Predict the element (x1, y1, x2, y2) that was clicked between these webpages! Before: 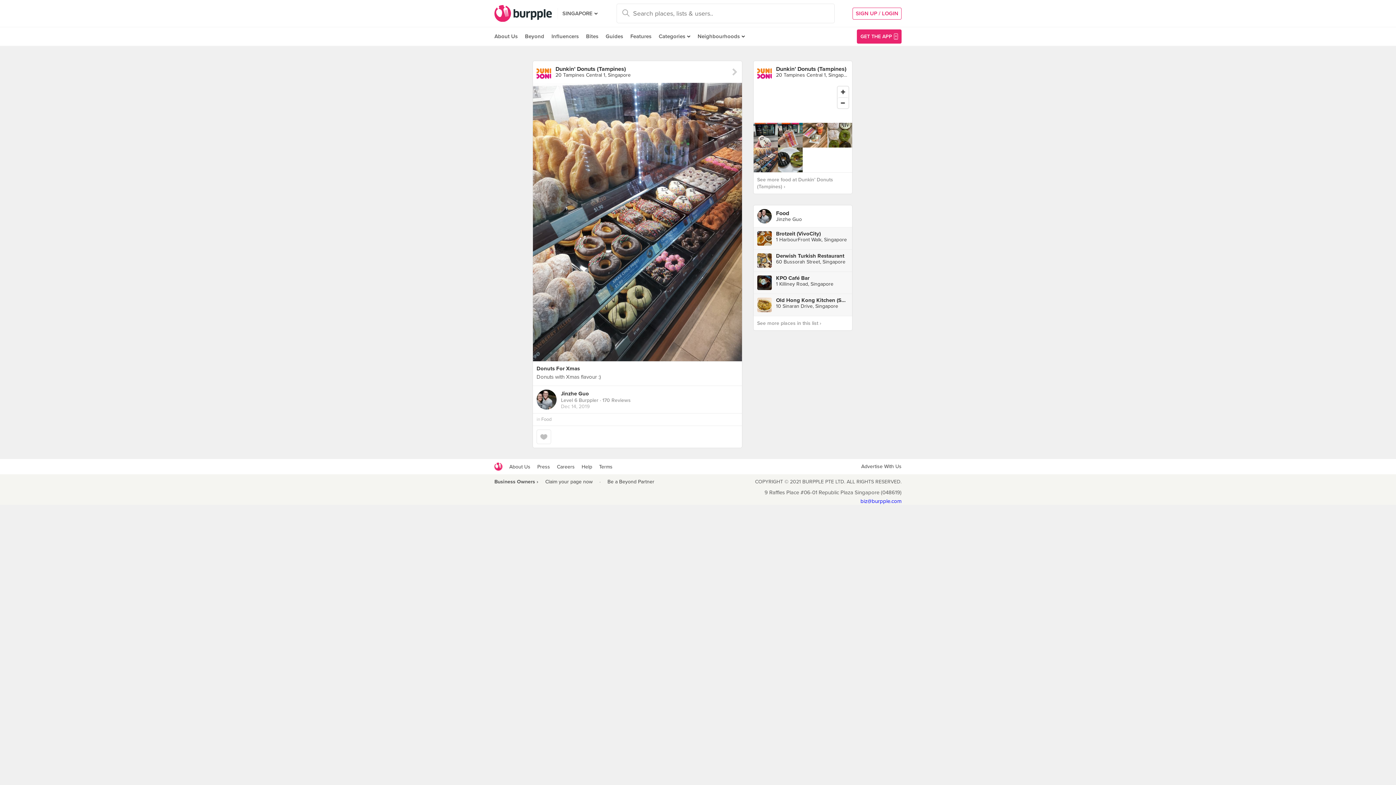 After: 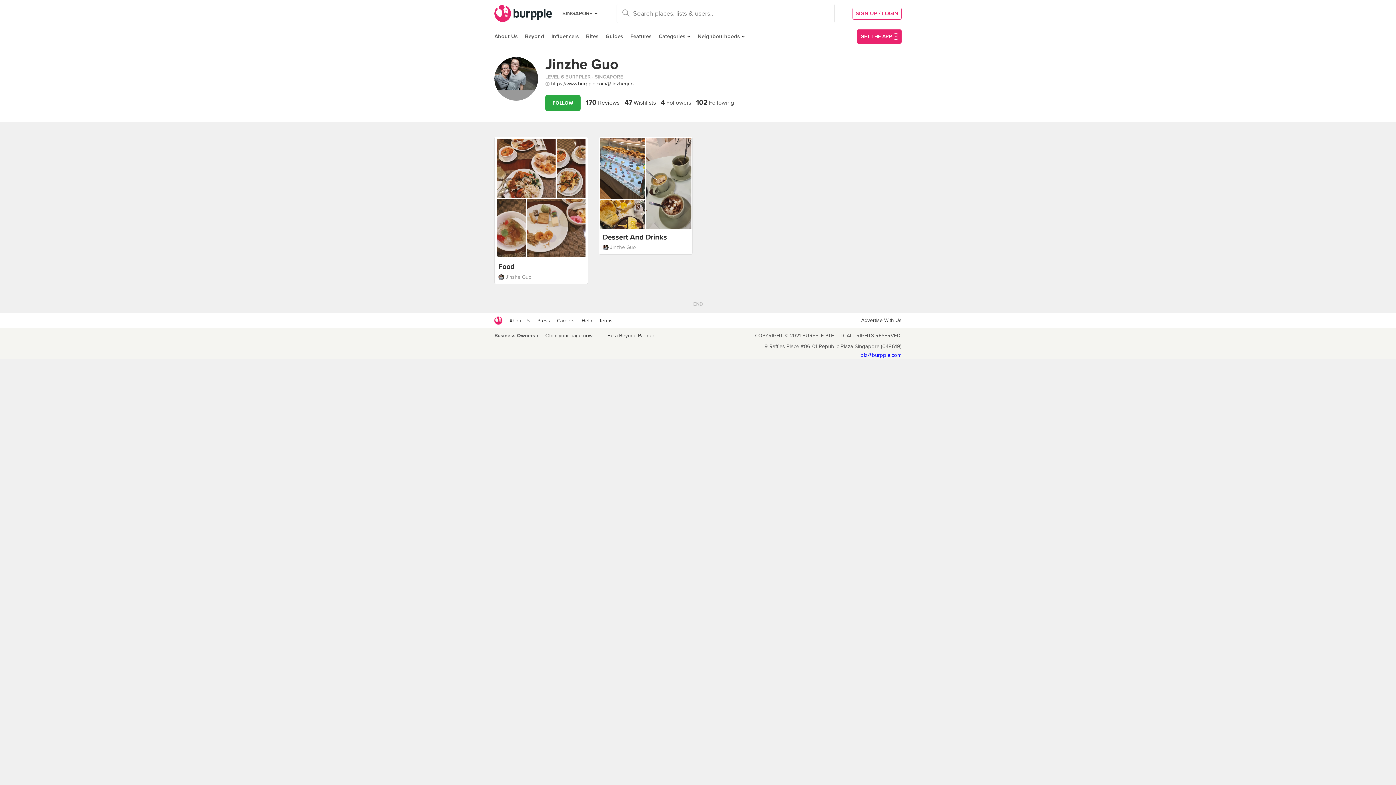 Action: label: Jinzhe Guo bbox: (561, 390, 589, 396)